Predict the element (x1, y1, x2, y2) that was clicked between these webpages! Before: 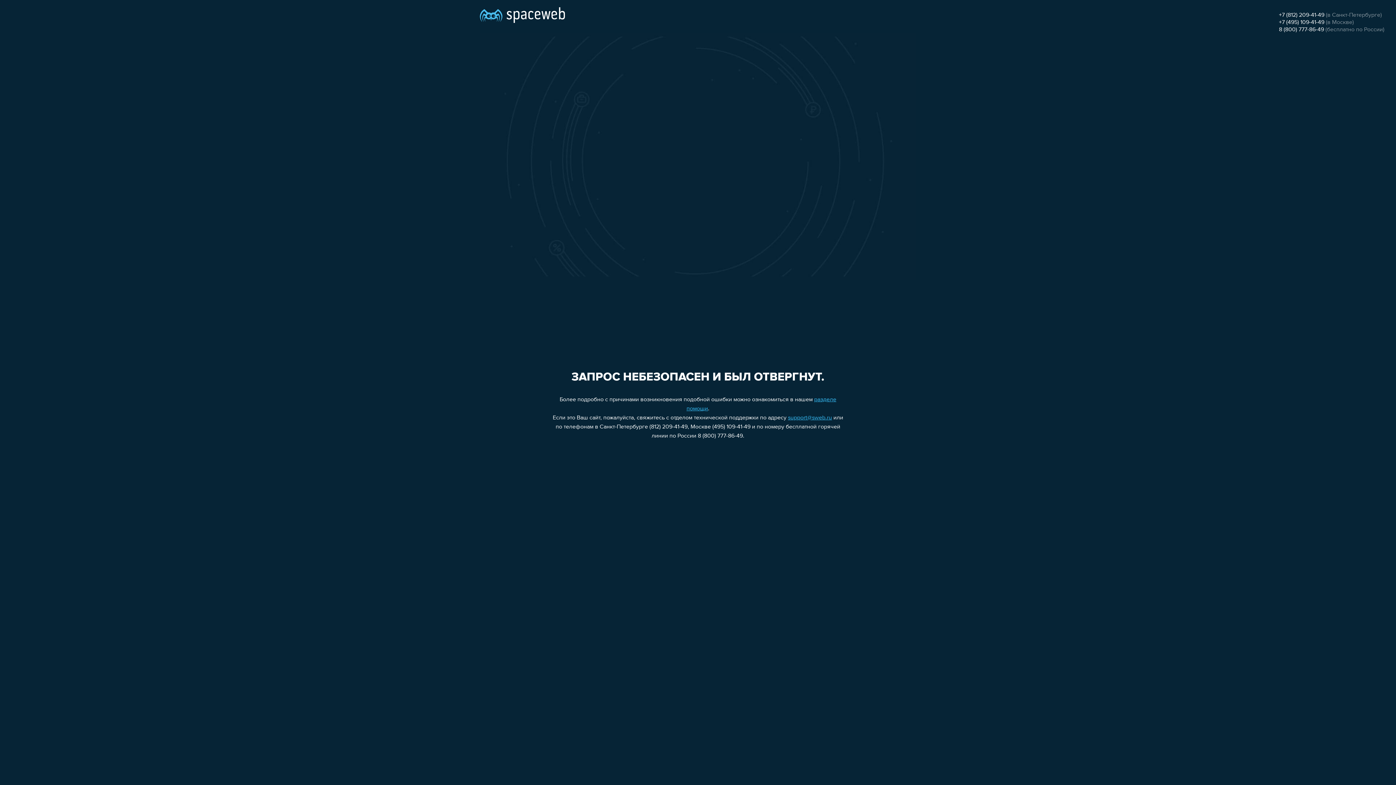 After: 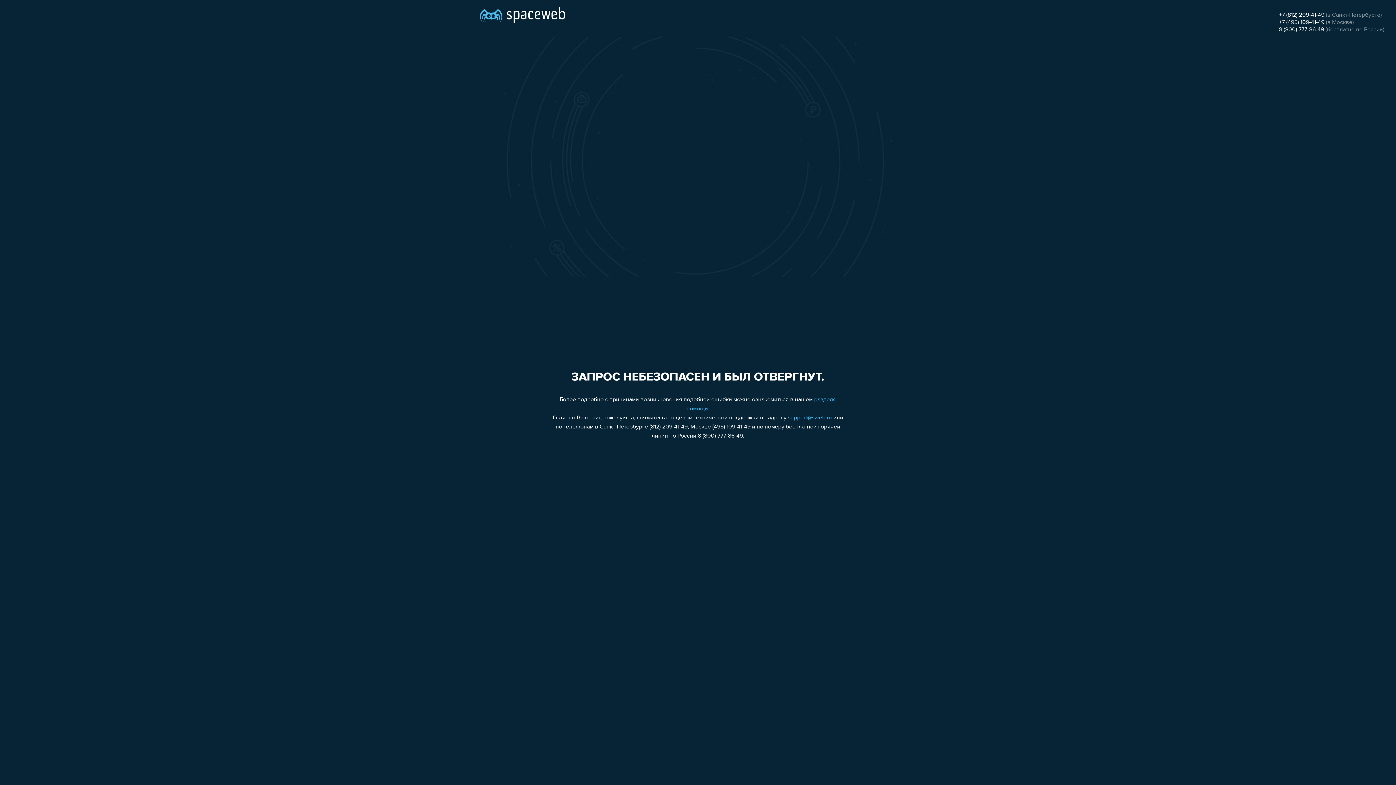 Action: label: support@sweb.ru bbox: (788, 415, 832, 421)